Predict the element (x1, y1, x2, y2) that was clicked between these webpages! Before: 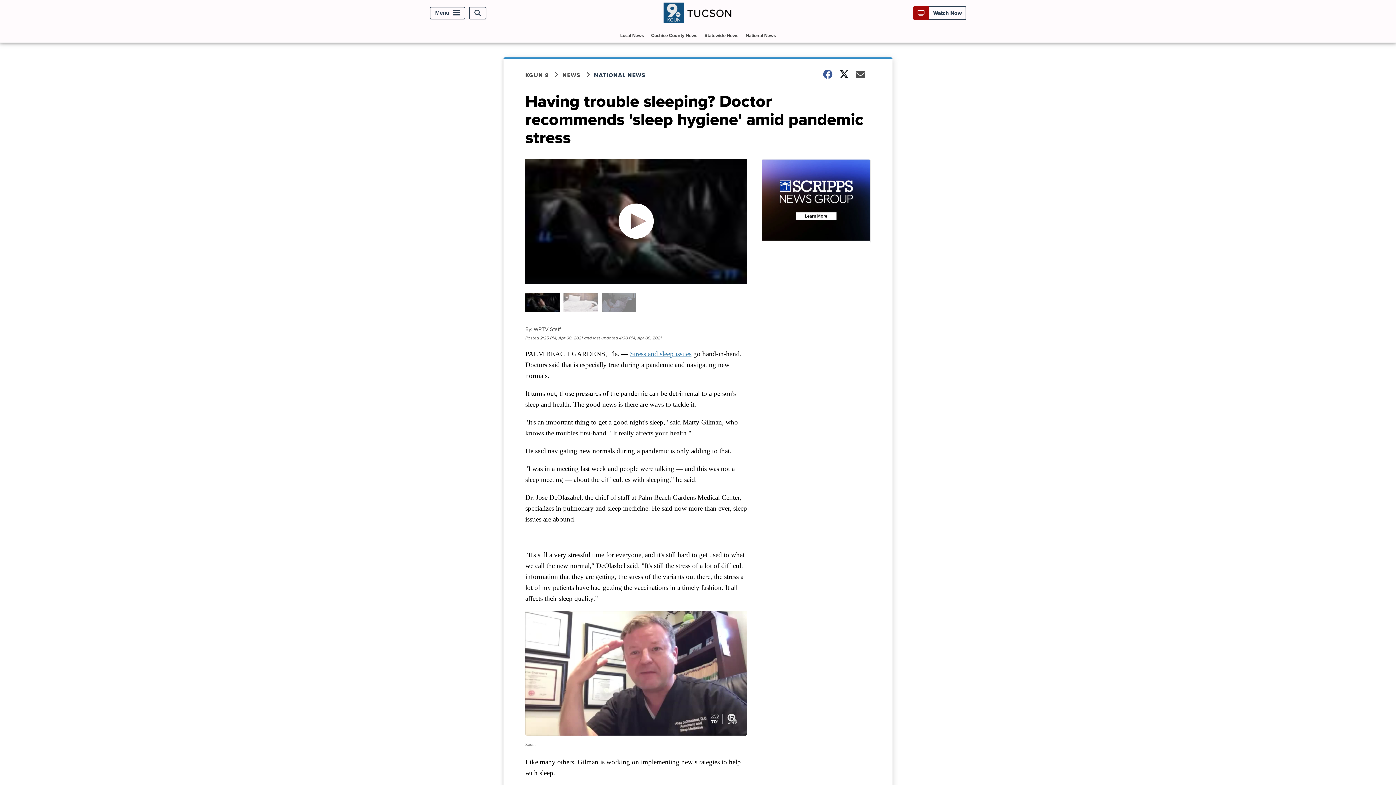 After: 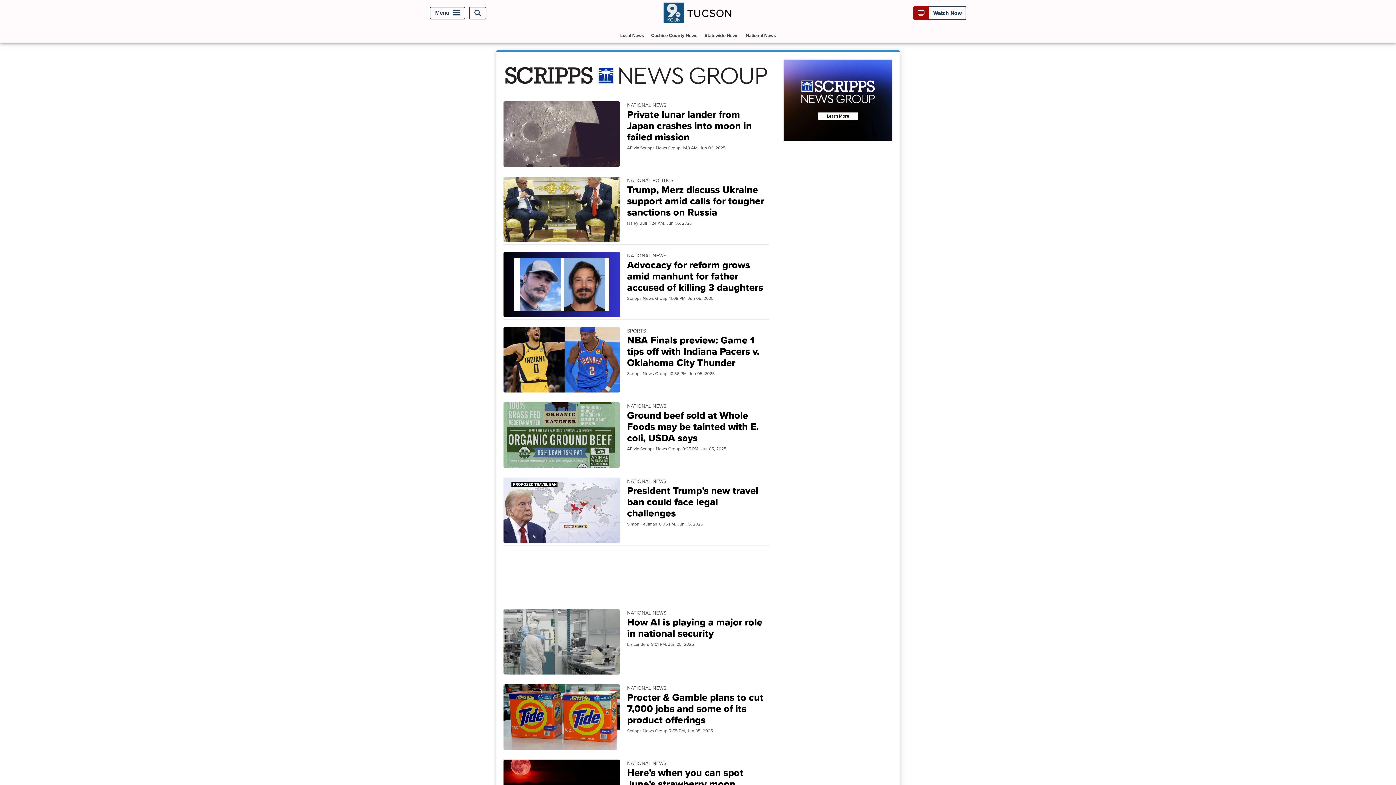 Action: label: NATIONAL NEWS bbox: (594, 70, 654, 79)